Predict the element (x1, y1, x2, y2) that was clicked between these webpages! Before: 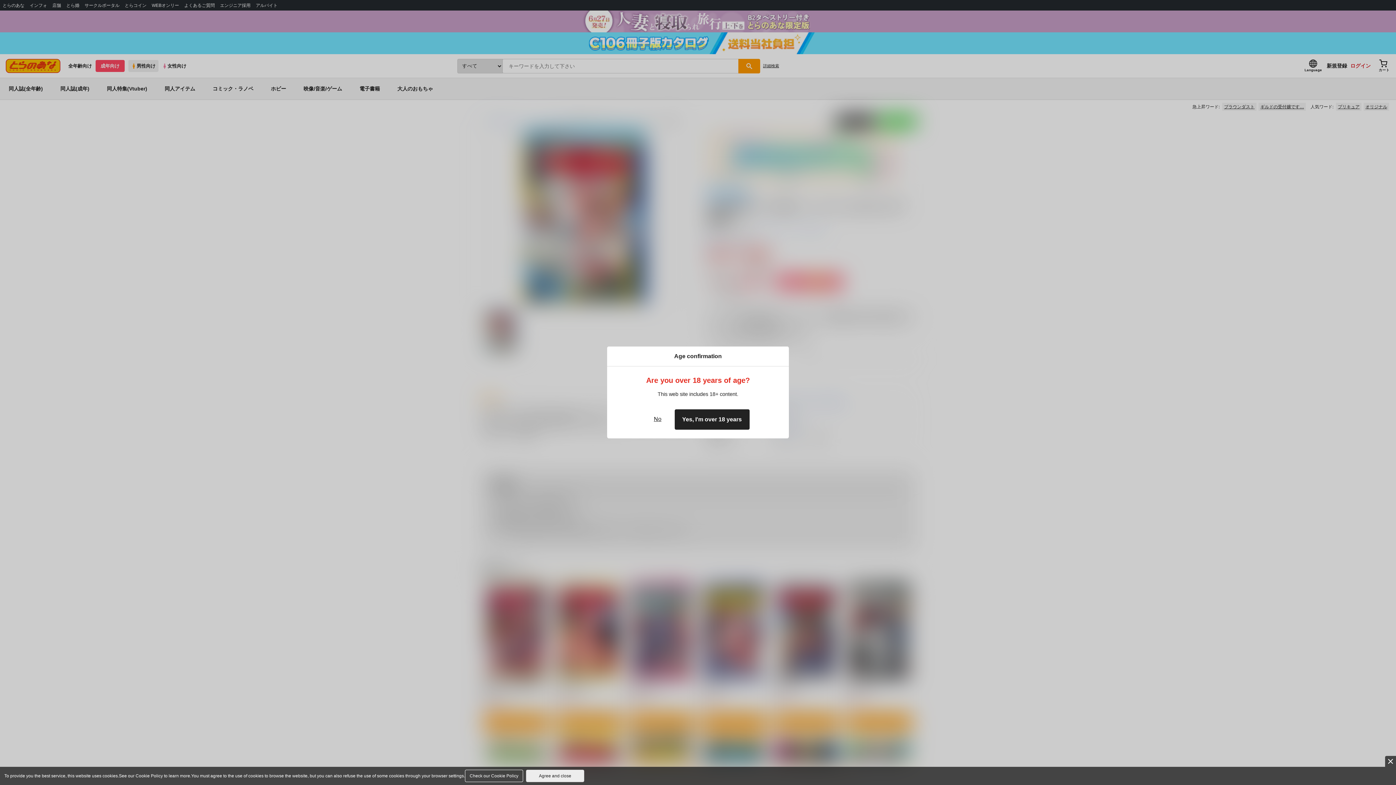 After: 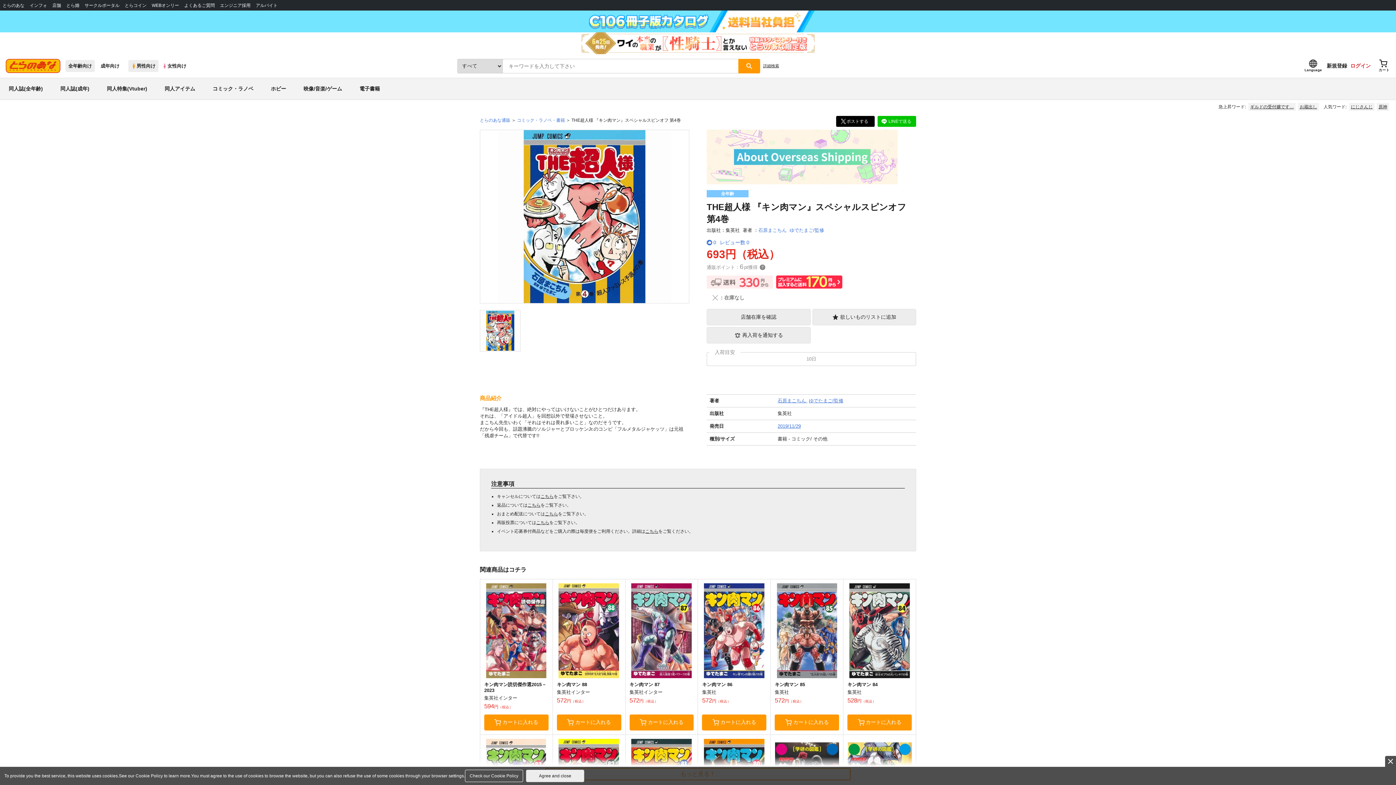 Action: label: No bbox: (646, 409, 668, 430)